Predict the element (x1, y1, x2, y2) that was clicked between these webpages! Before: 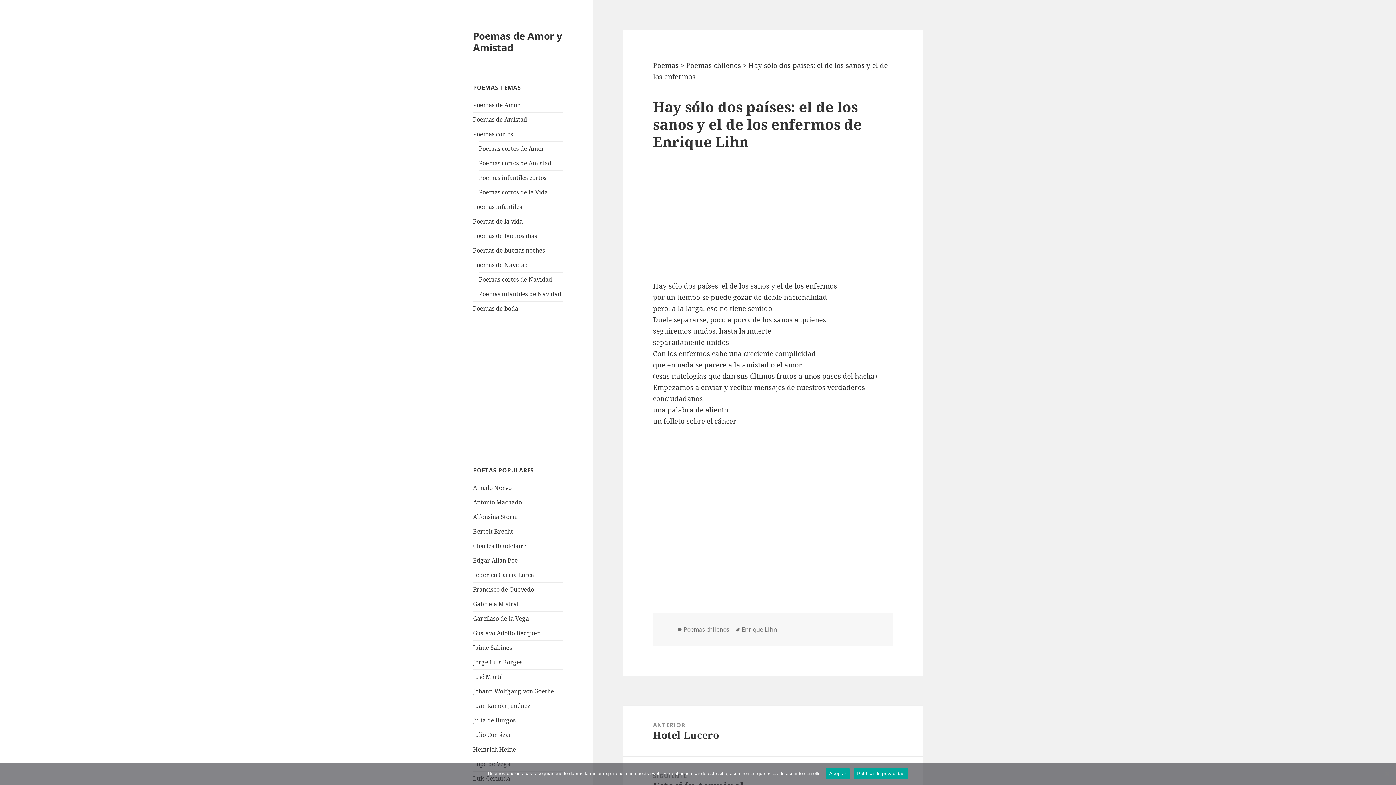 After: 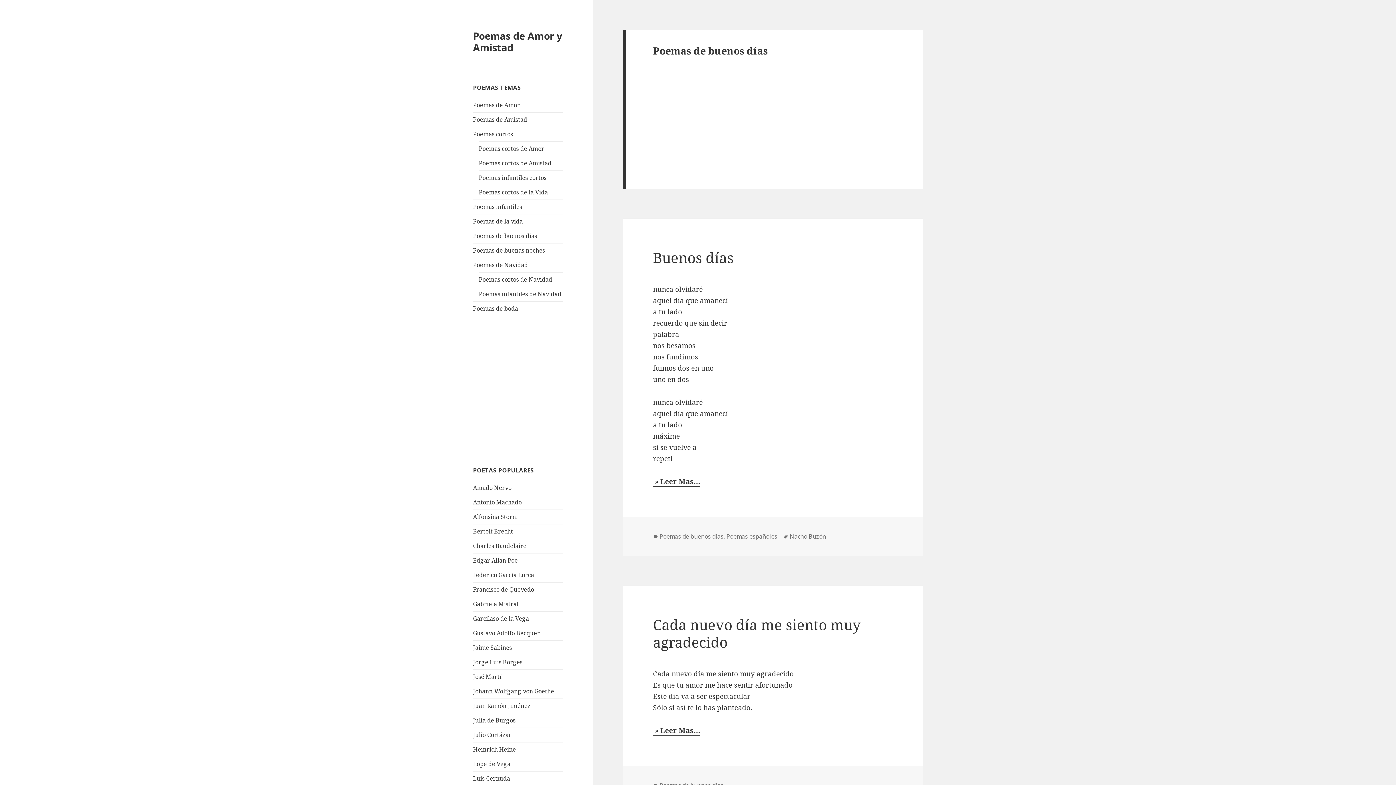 Action: bbox: (473, 232, 537, 240) label: Poemas de buenos días